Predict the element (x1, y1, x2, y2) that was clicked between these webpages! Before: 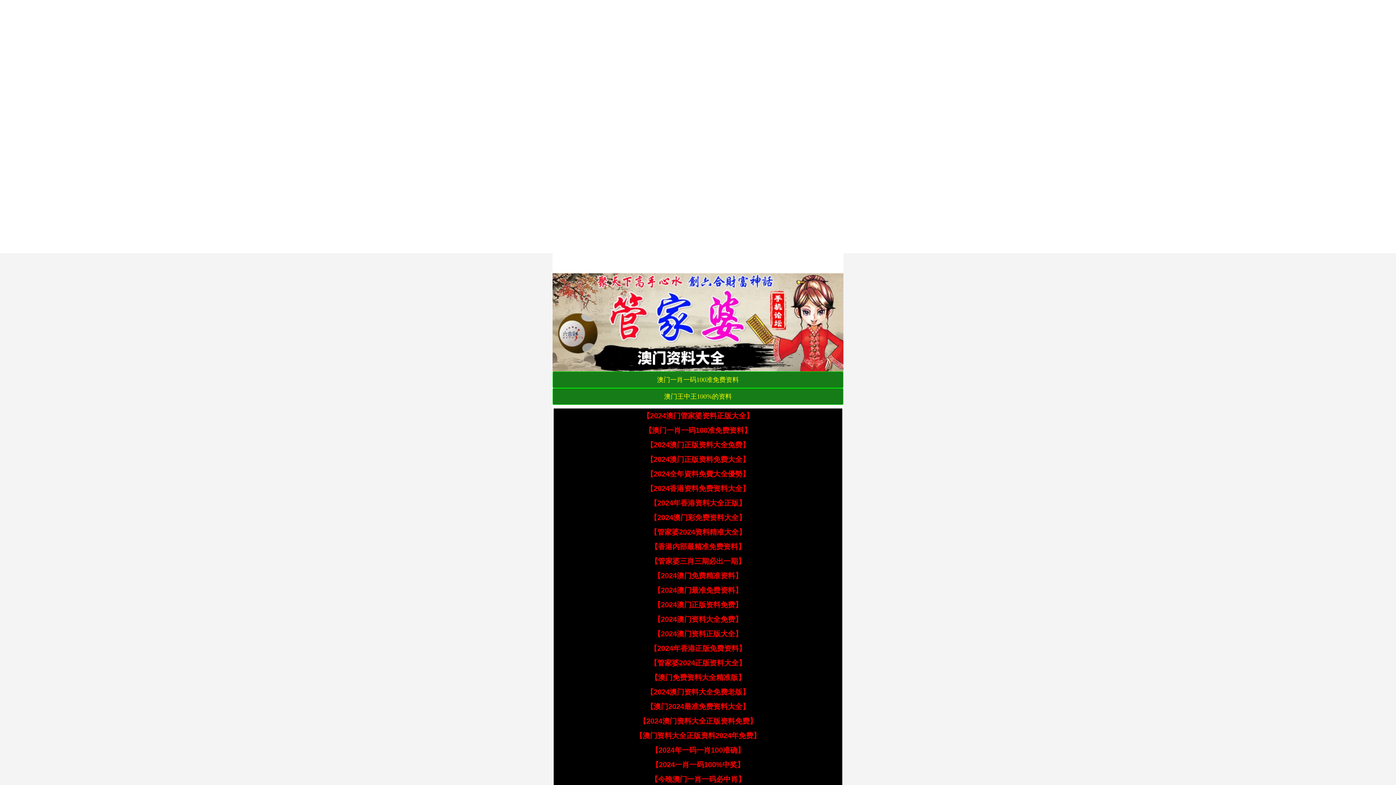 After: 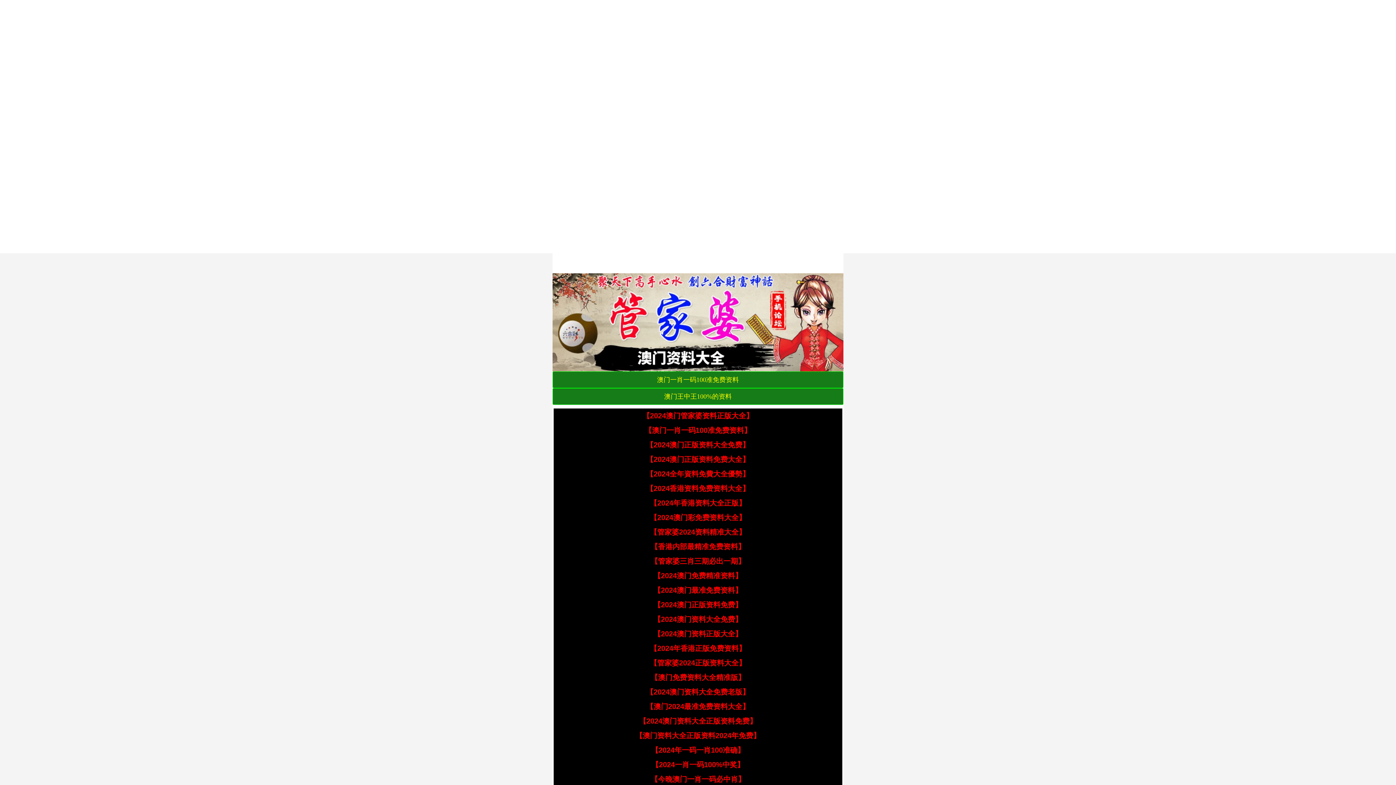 Action: label: 【2024一肖一码100%中奖】 bbox: (651, 761, 744, 769)